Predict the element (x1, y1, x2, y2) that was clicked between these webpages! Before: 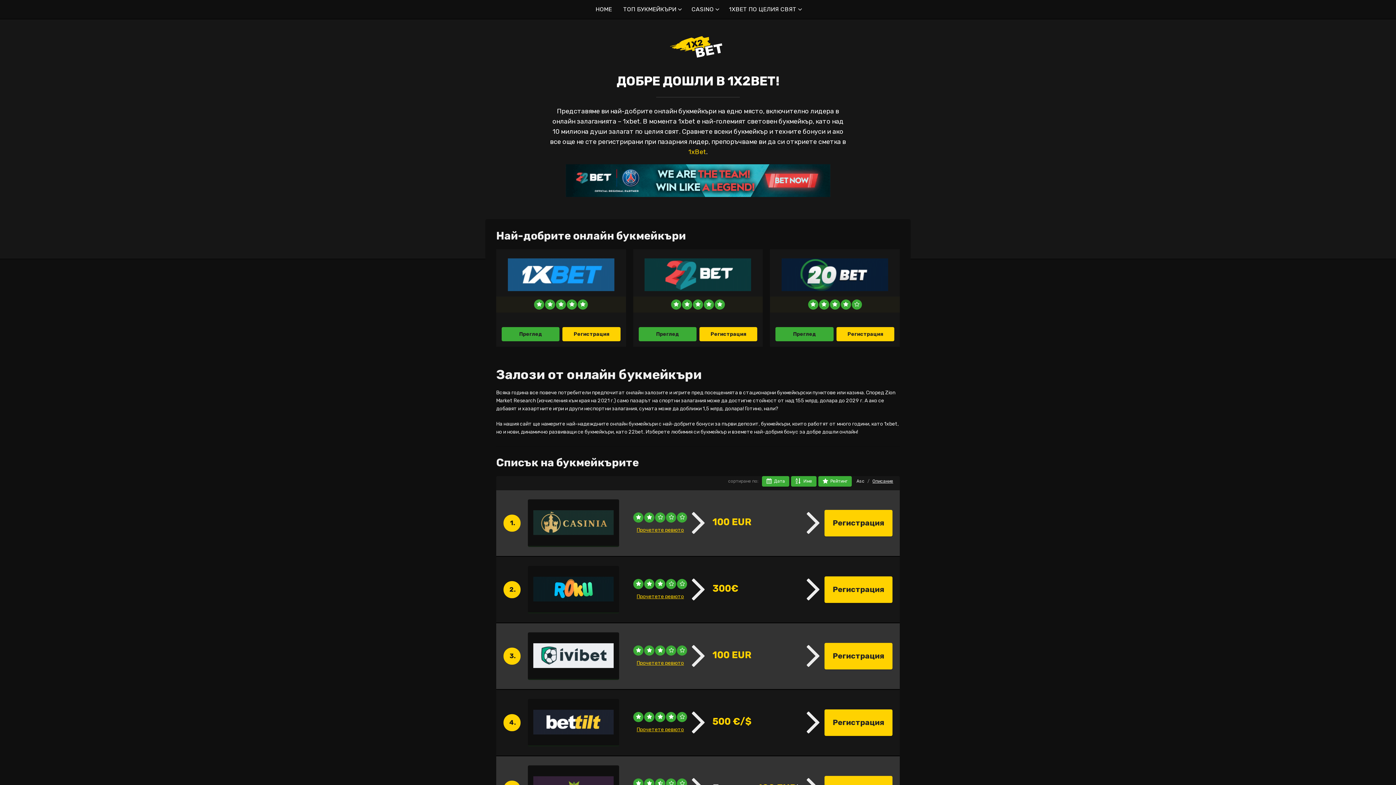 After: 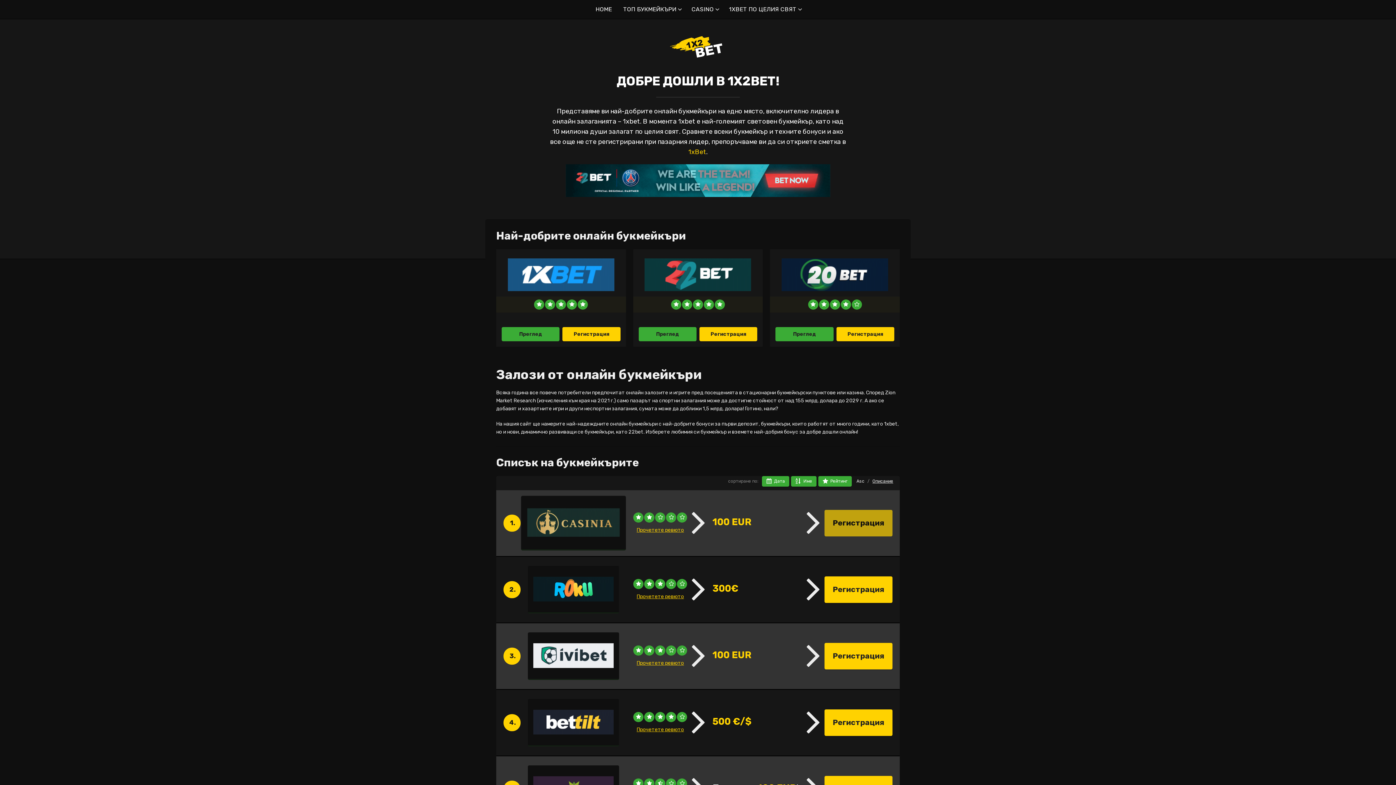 Action: label: Регистрация bbox: (824, 510, 892, 536)